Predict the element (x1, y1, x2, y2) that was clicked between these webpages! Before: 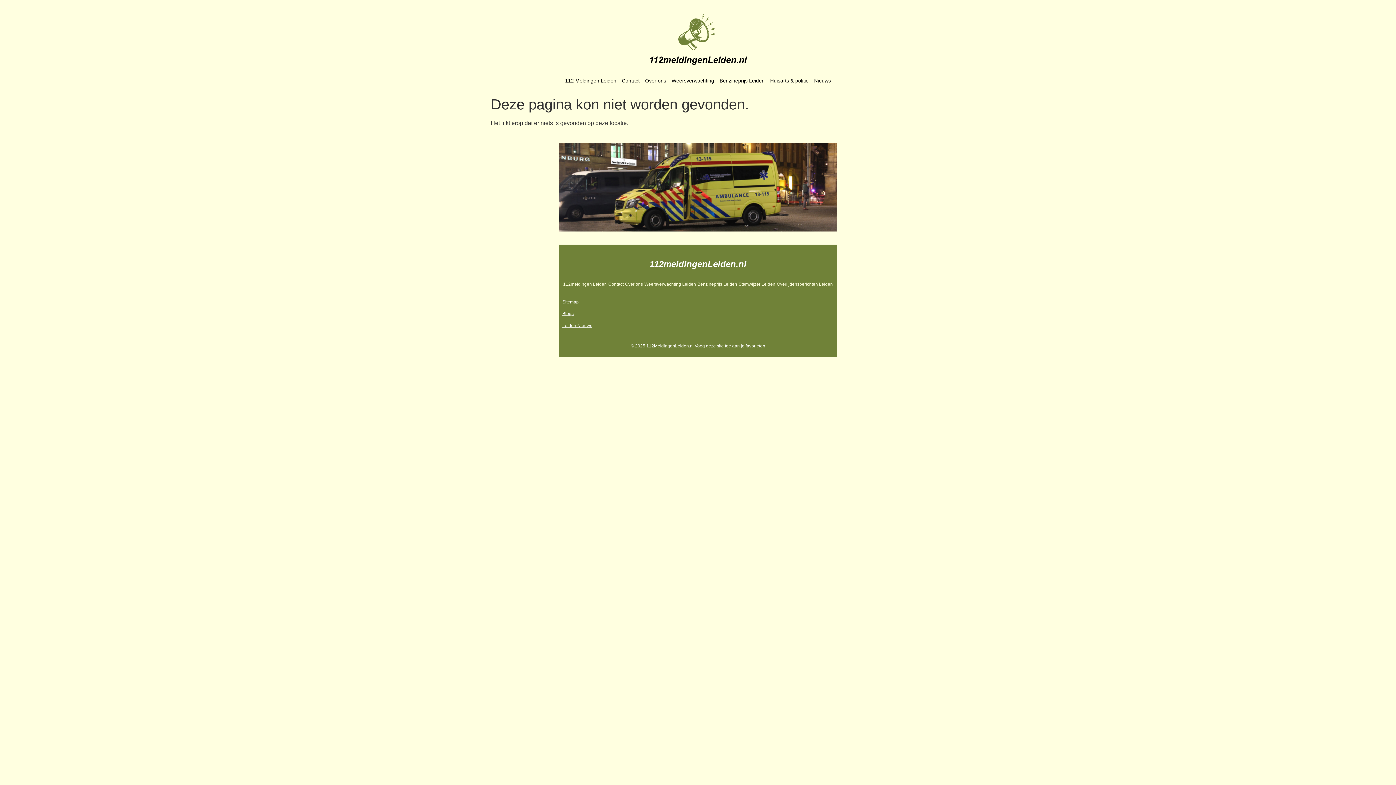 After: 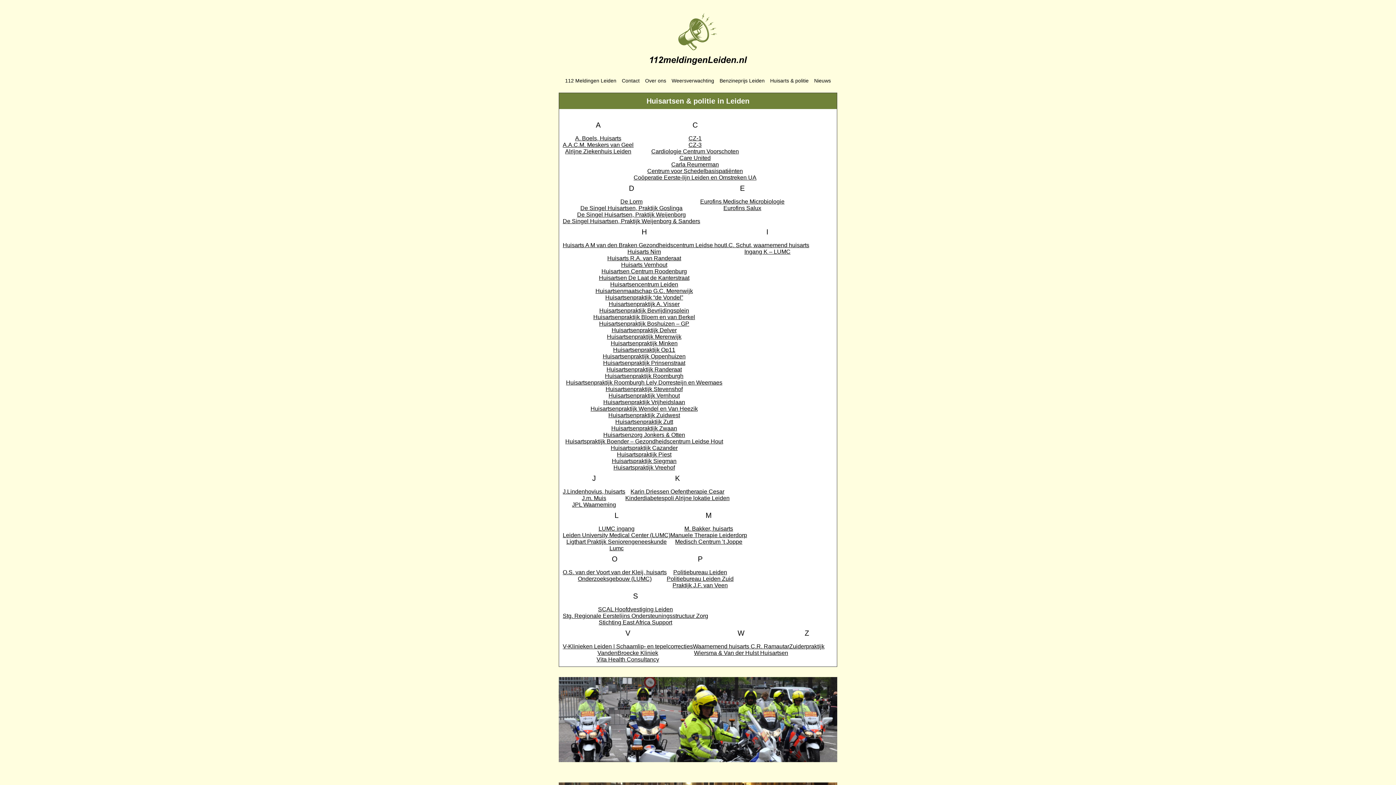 Action: label: Huisarts & politie bbox: (767, 72, 811, 88)